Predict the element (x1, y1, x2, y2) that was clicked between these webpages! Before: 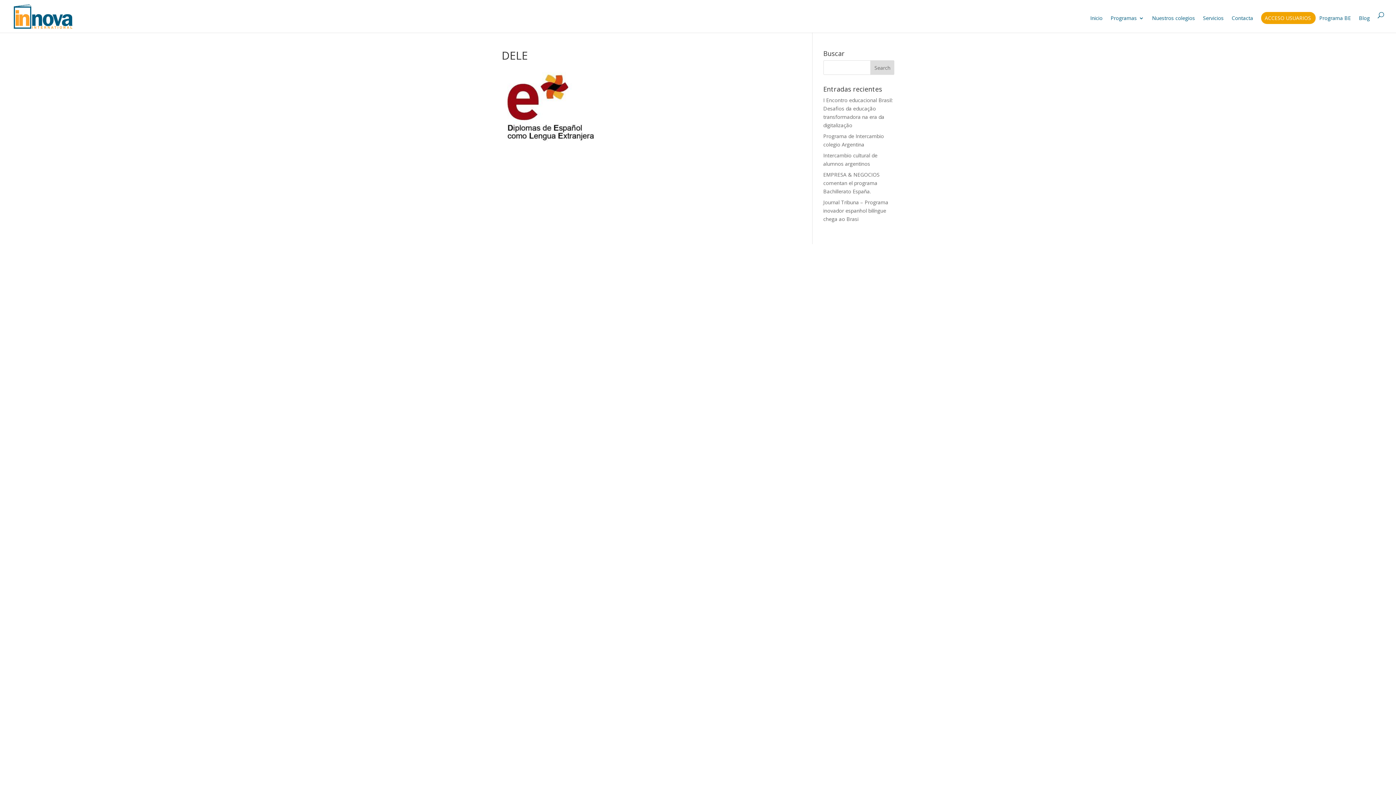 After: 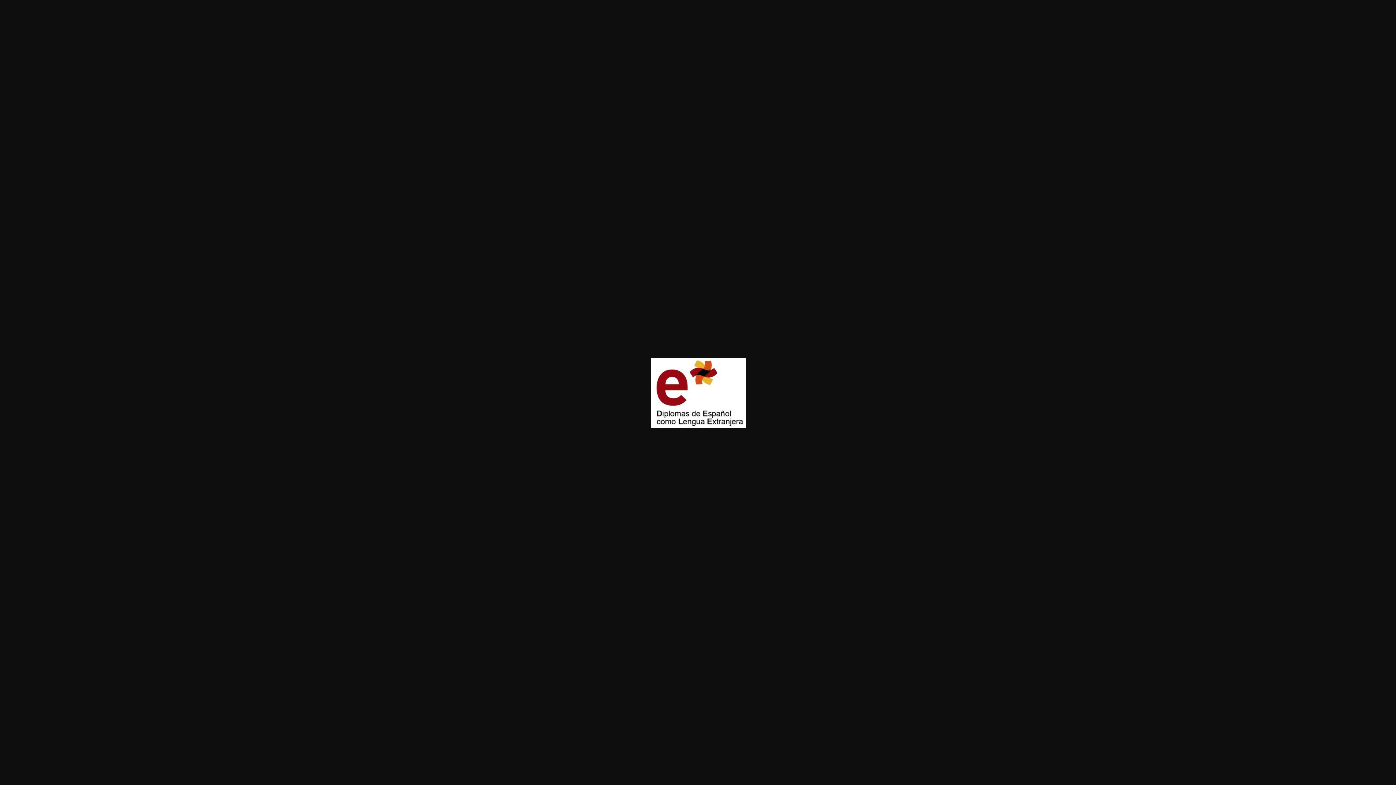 Action: bbox: (501, 136, 596, 143)